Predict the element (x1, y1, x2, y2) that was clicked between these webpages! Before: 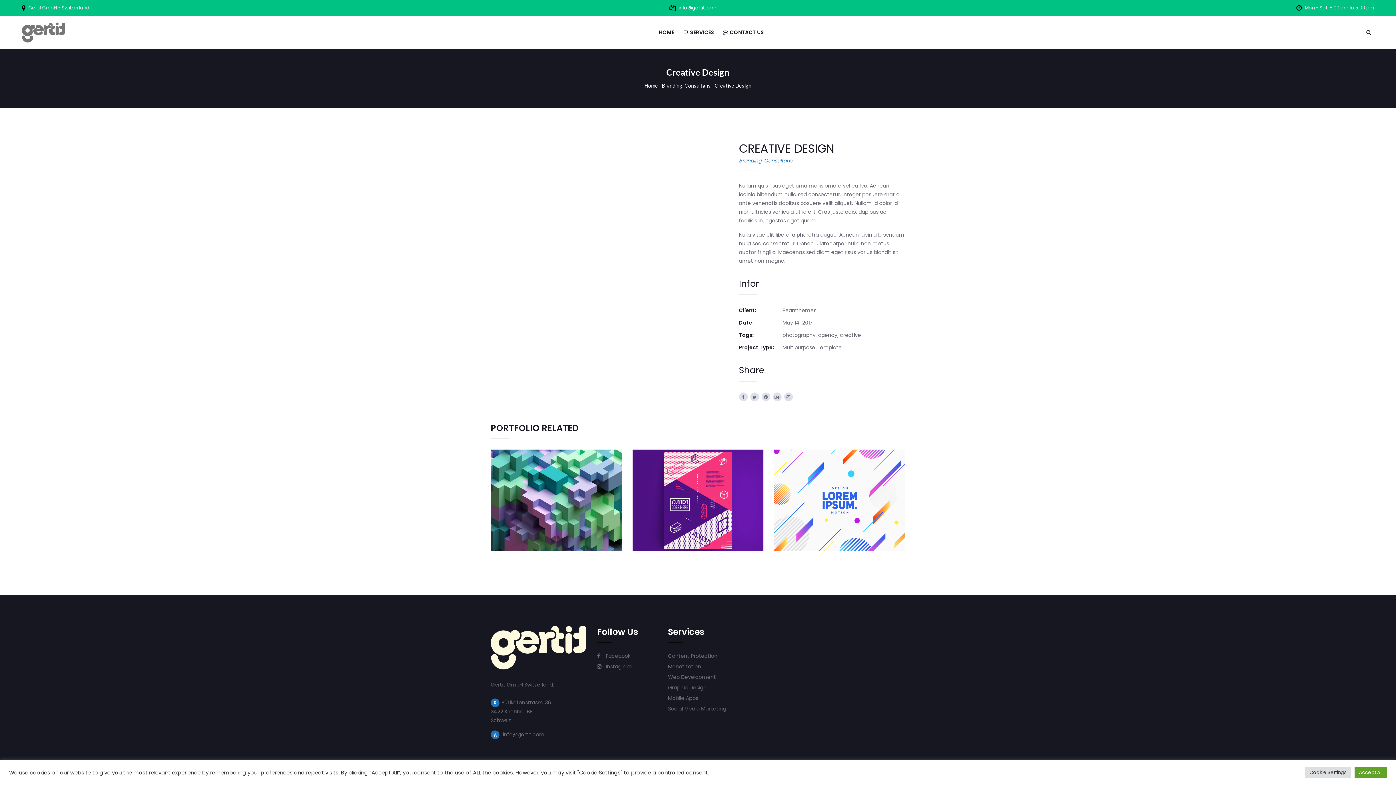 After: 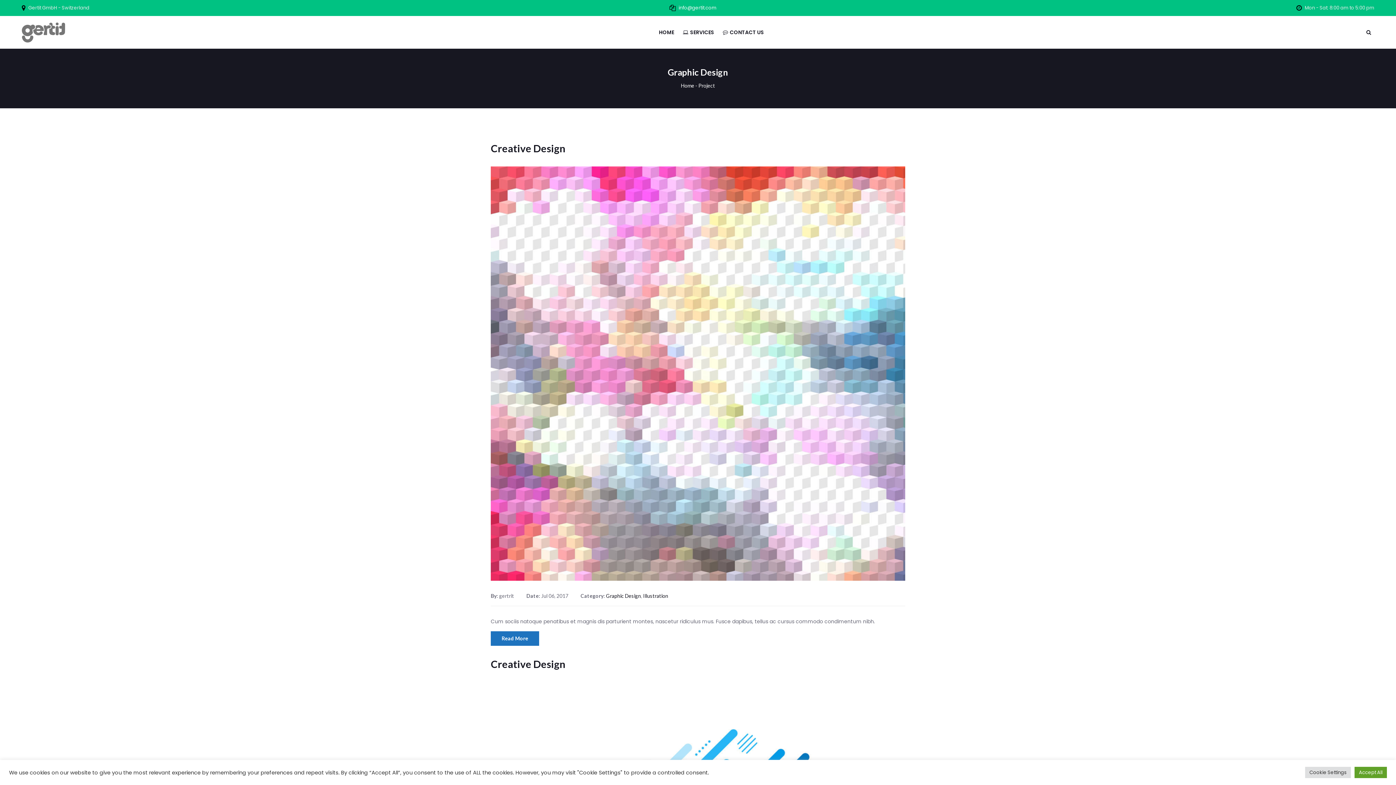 Action: label: Graphic Design bbox: (833, 512, 871, 519)